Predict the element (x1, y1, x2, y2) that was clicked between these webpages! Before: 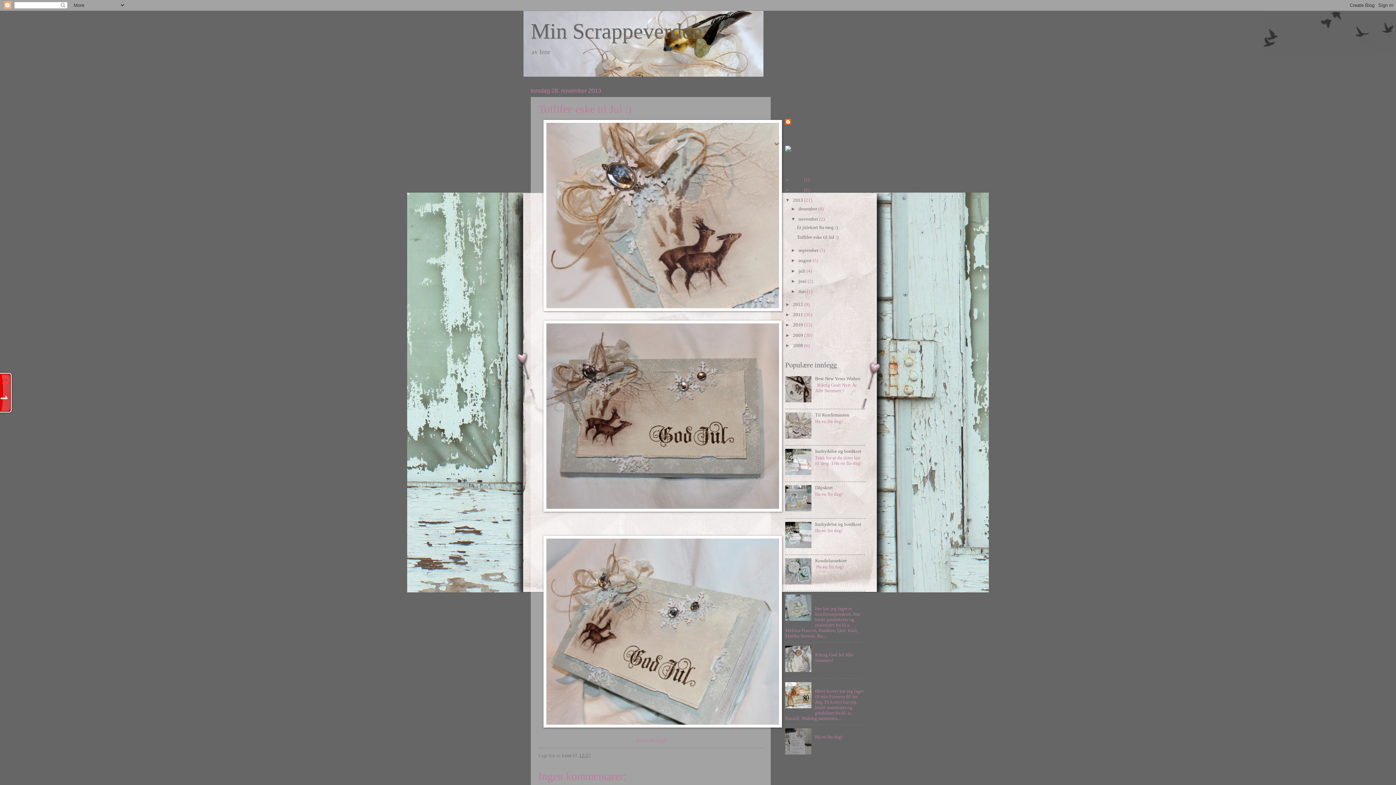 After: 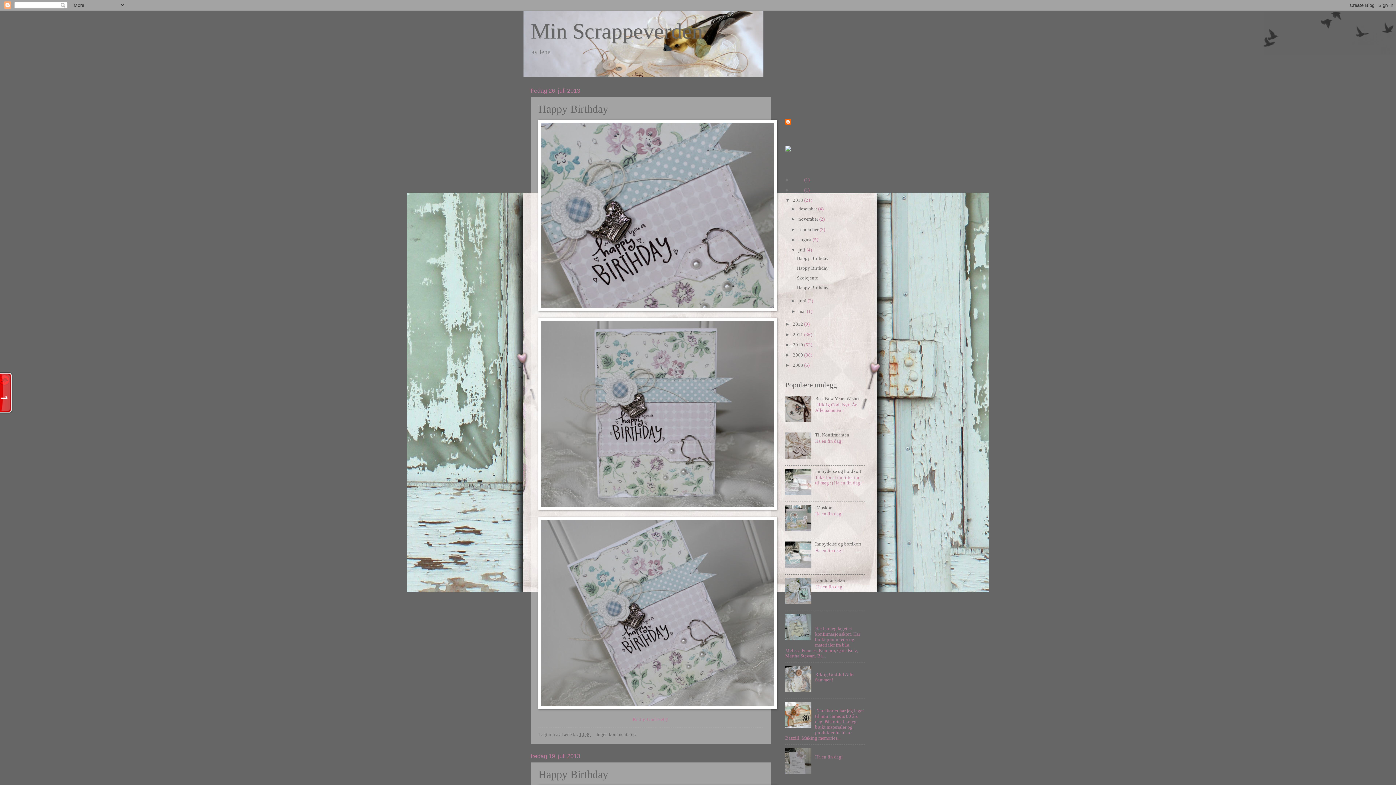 Action: label: juli  bbox: (798, 268, 806, 273)